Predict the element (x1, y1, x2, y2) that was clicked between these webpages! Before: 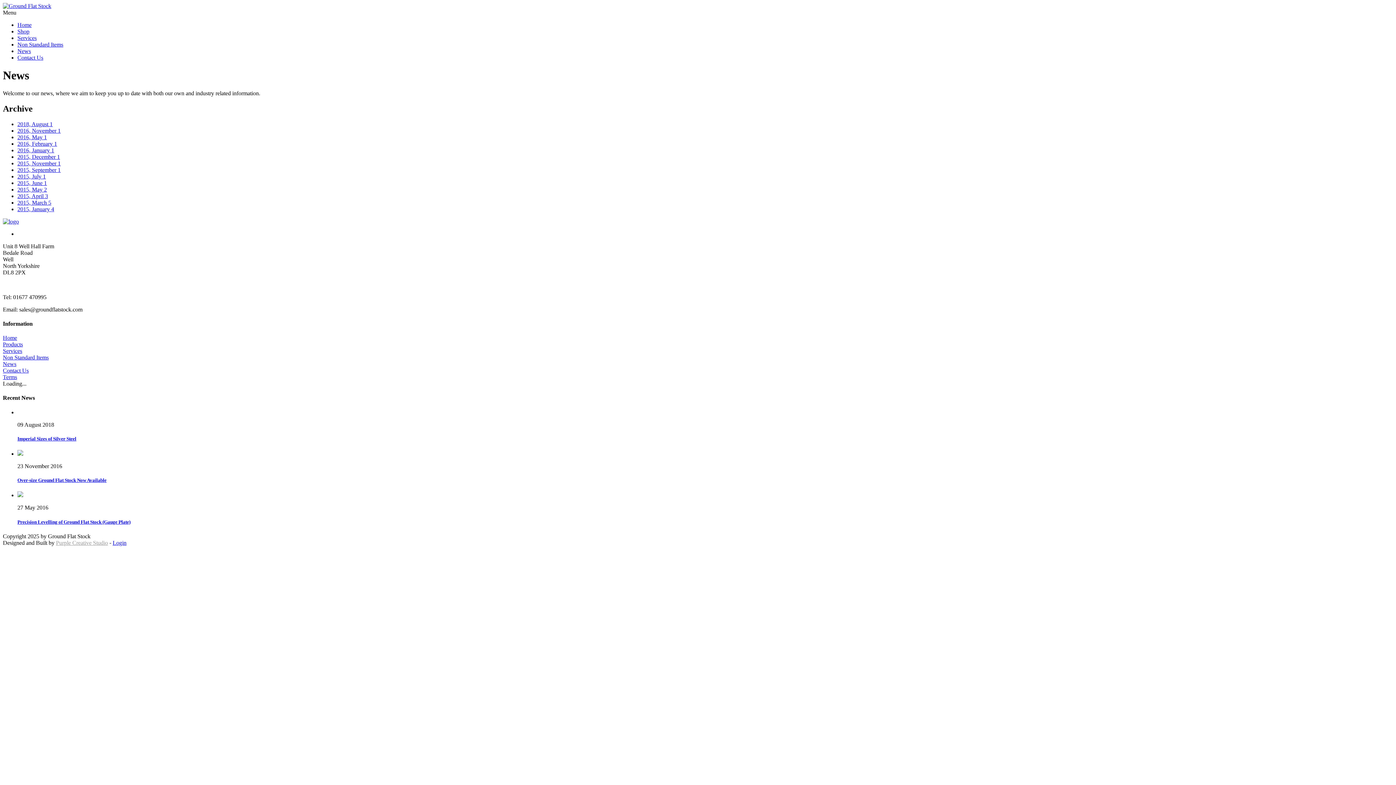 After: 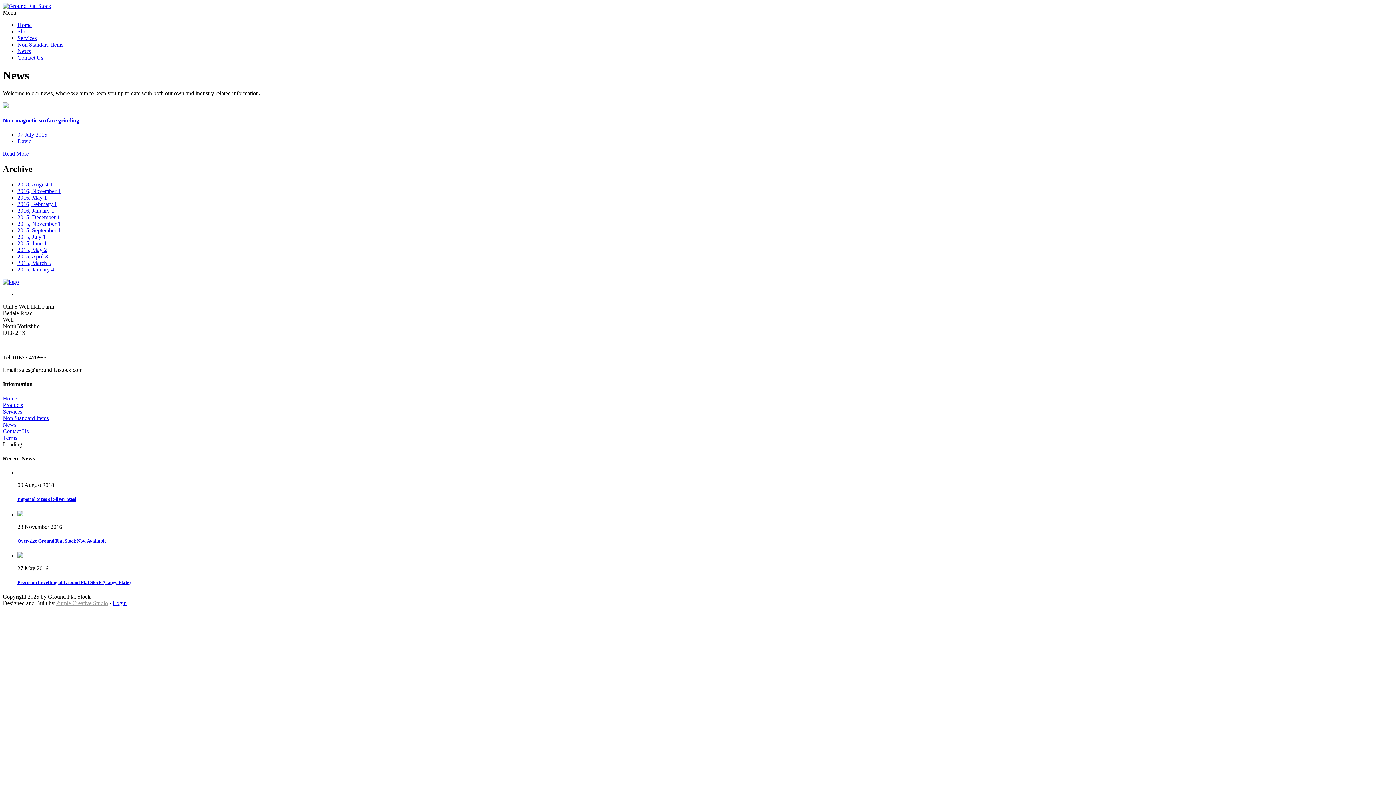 Action: bbox: (17, 173, 45, 179) label: 2015, July 1